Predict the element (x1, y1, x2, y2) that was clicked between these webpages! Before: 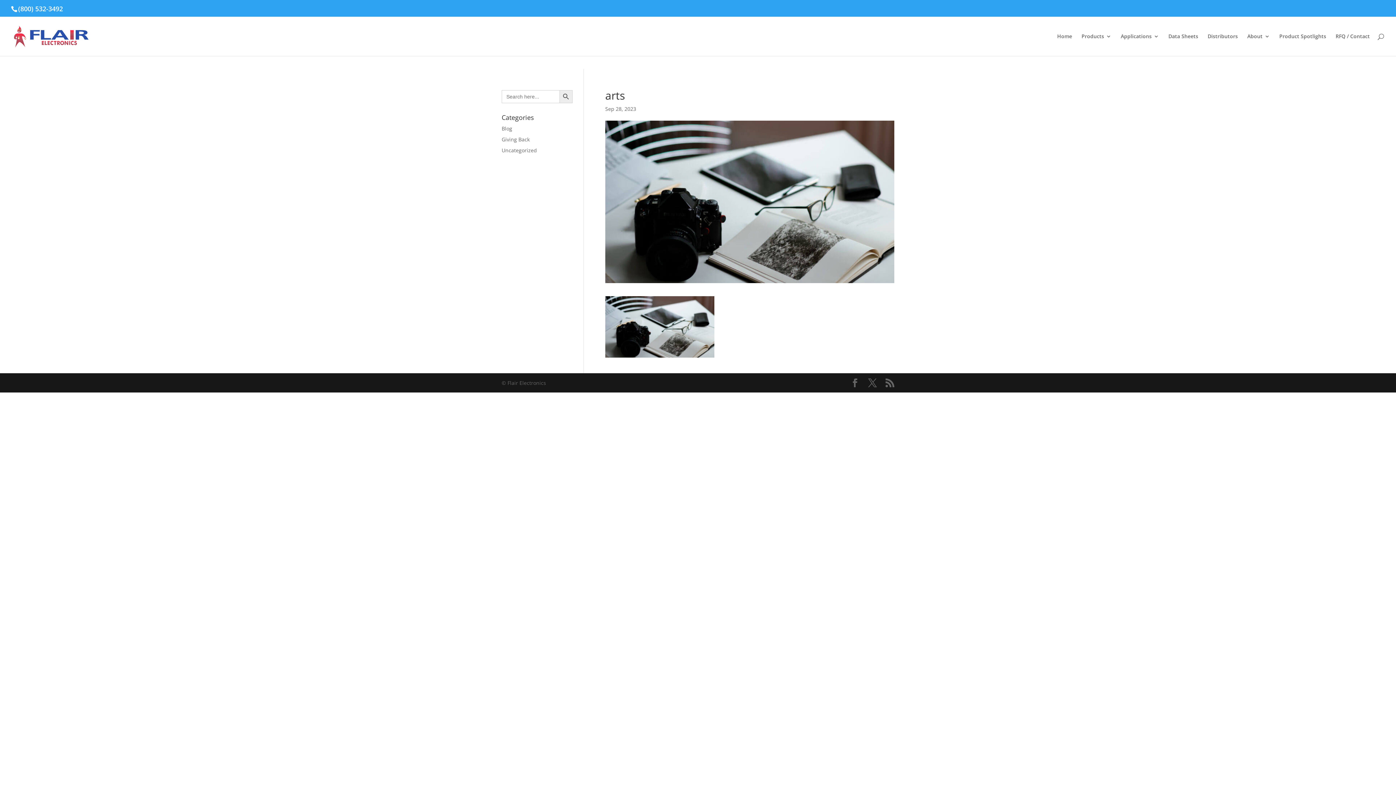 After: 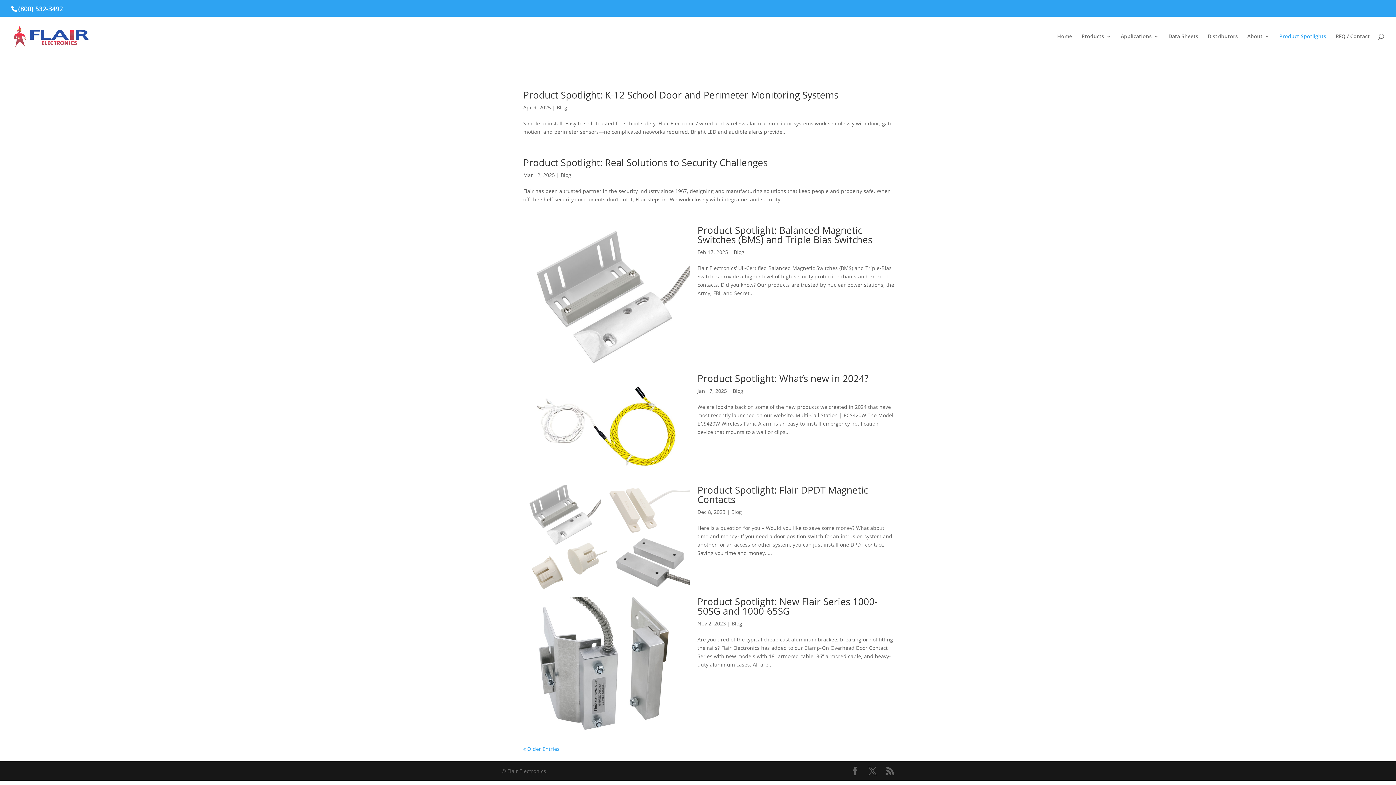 Action: bbox: (1279, 33, 1326, 56) label: Product Spotlights